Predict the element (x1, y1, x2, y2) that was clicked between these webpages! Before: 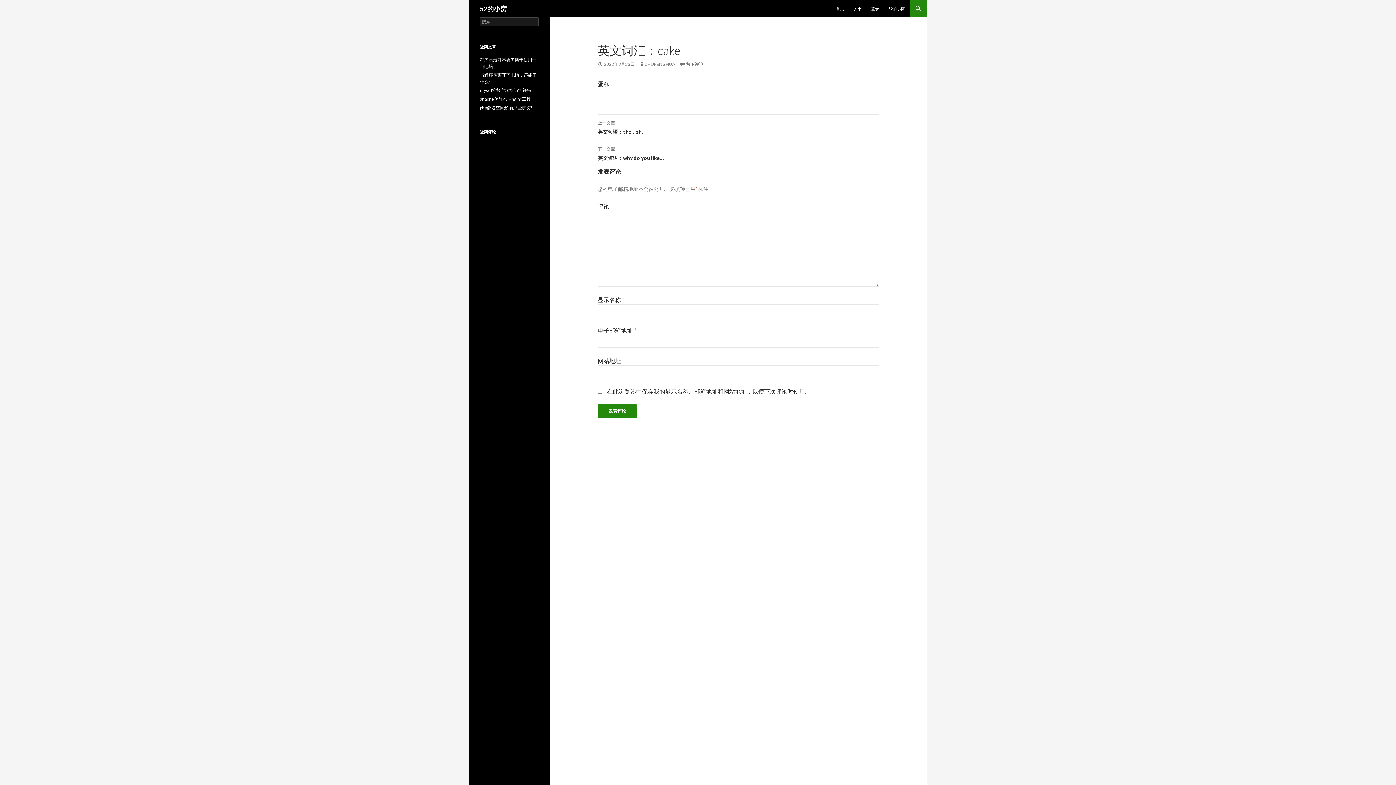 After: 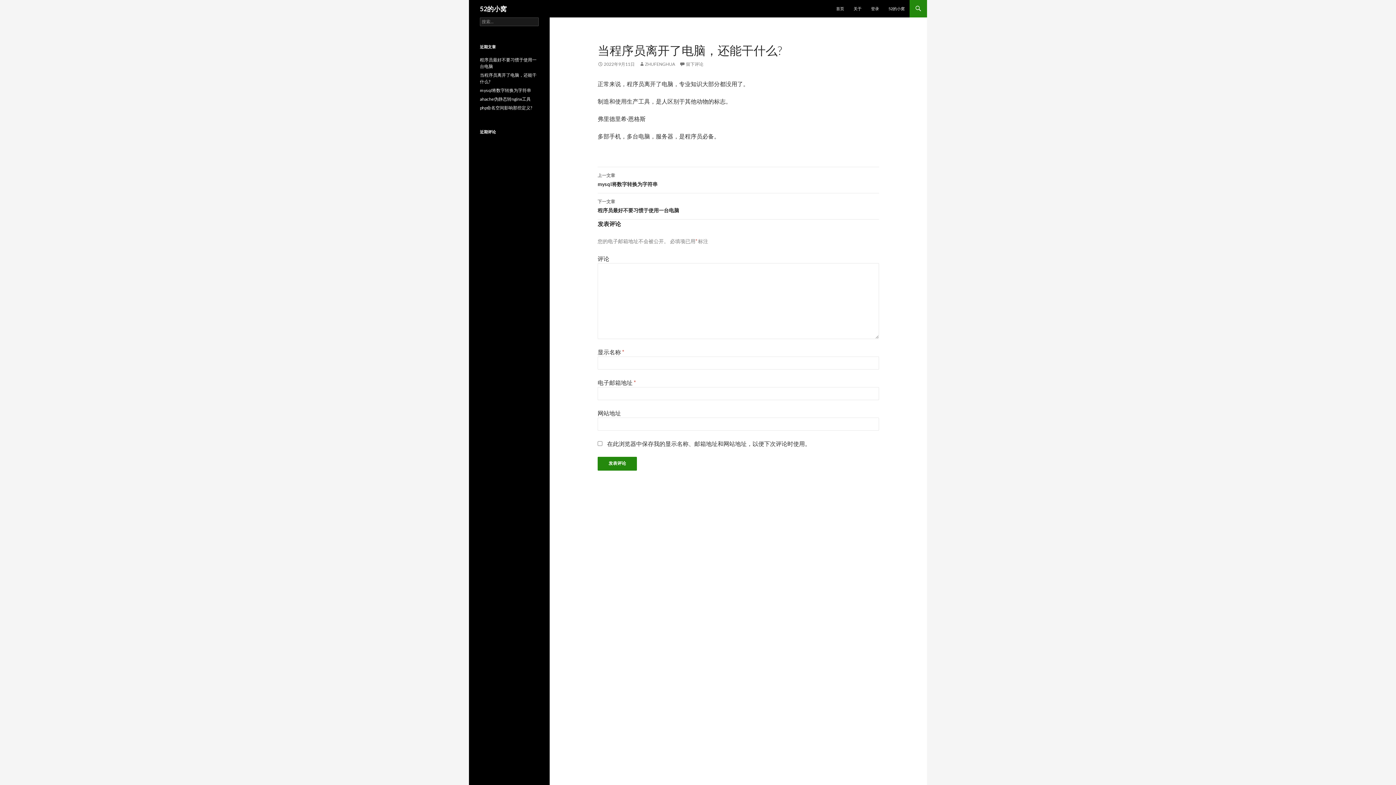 Action: label: 当程序员离开了电脑，还能干什么? bbox: (480, 72, 538, 85)